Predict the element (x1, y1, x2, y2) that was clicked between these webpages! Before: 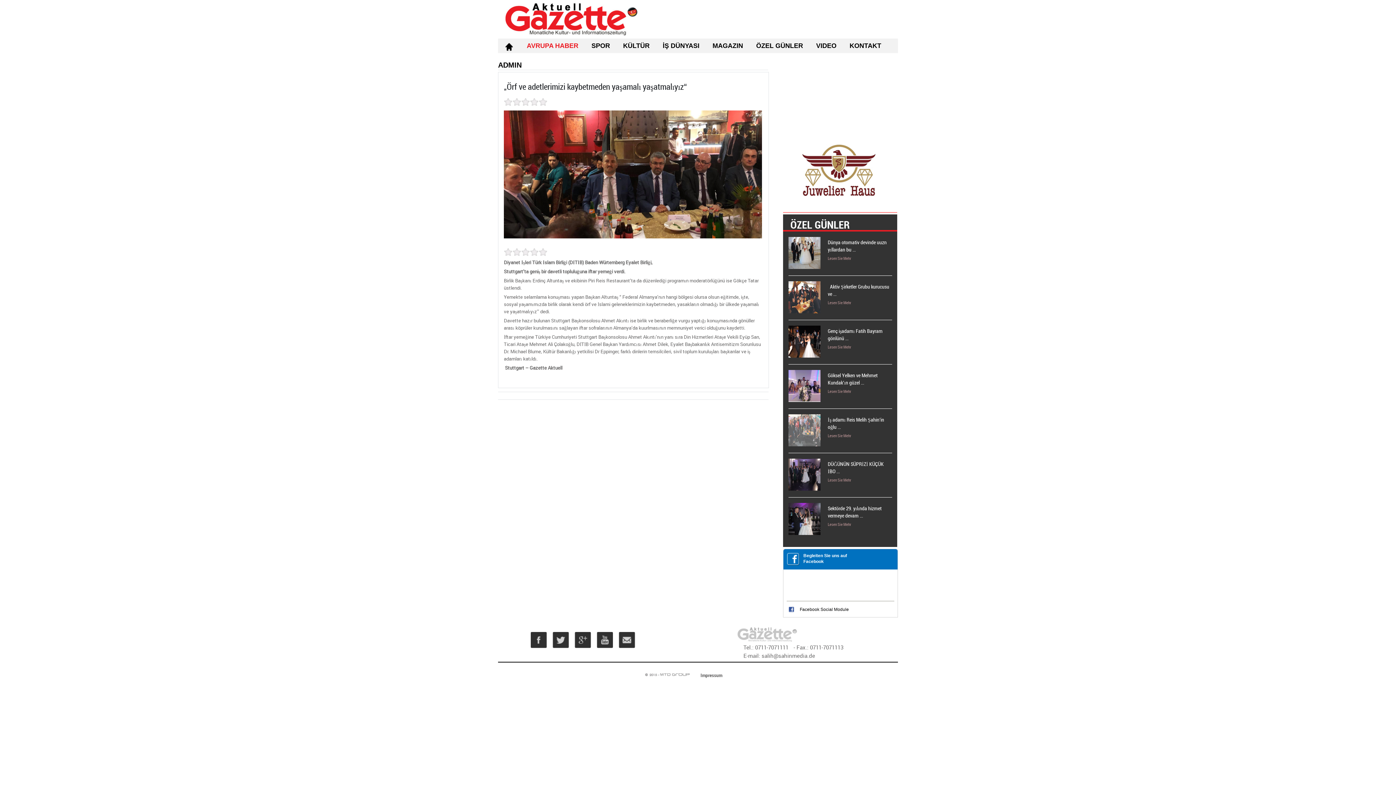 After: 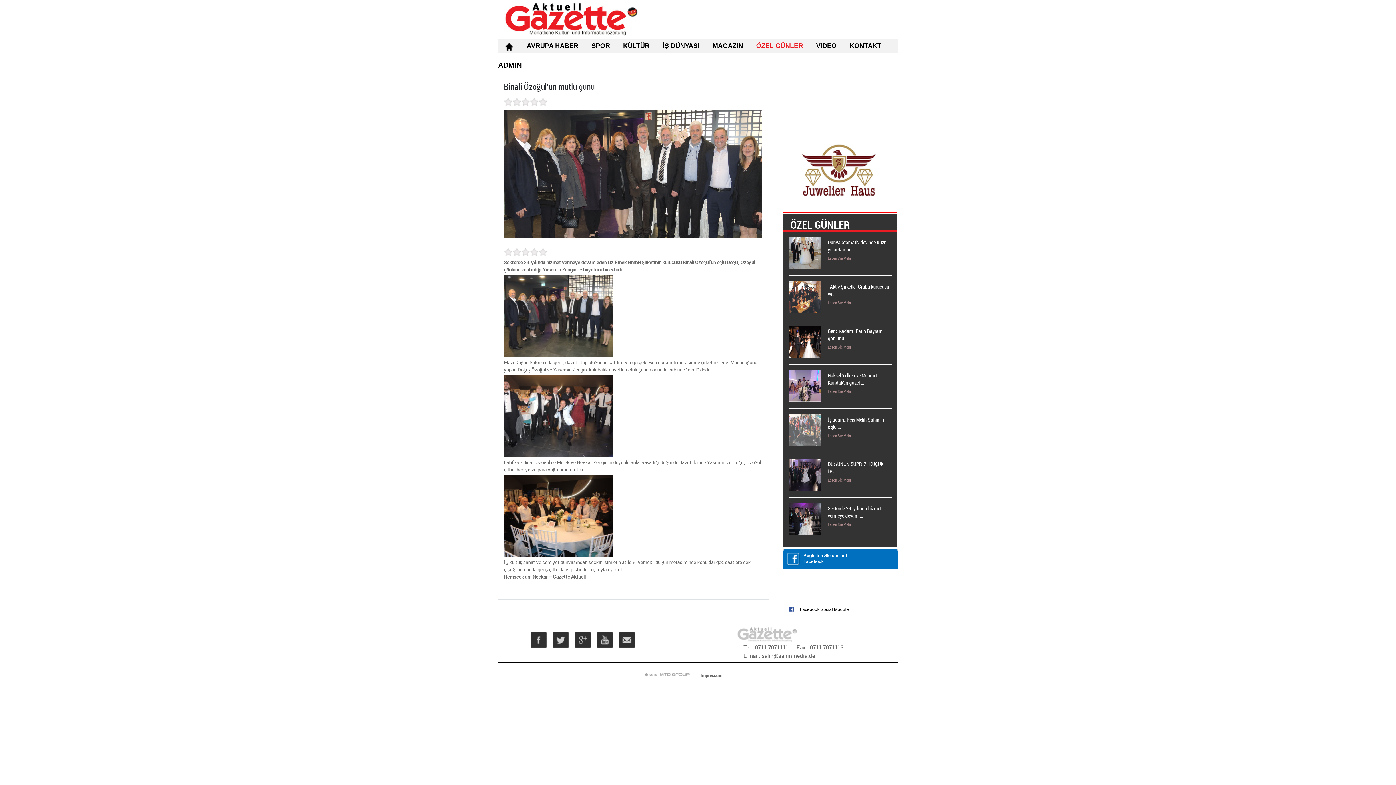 Action: bbox: (828, 521, 851, 527) label: Lesen Sie Mehr